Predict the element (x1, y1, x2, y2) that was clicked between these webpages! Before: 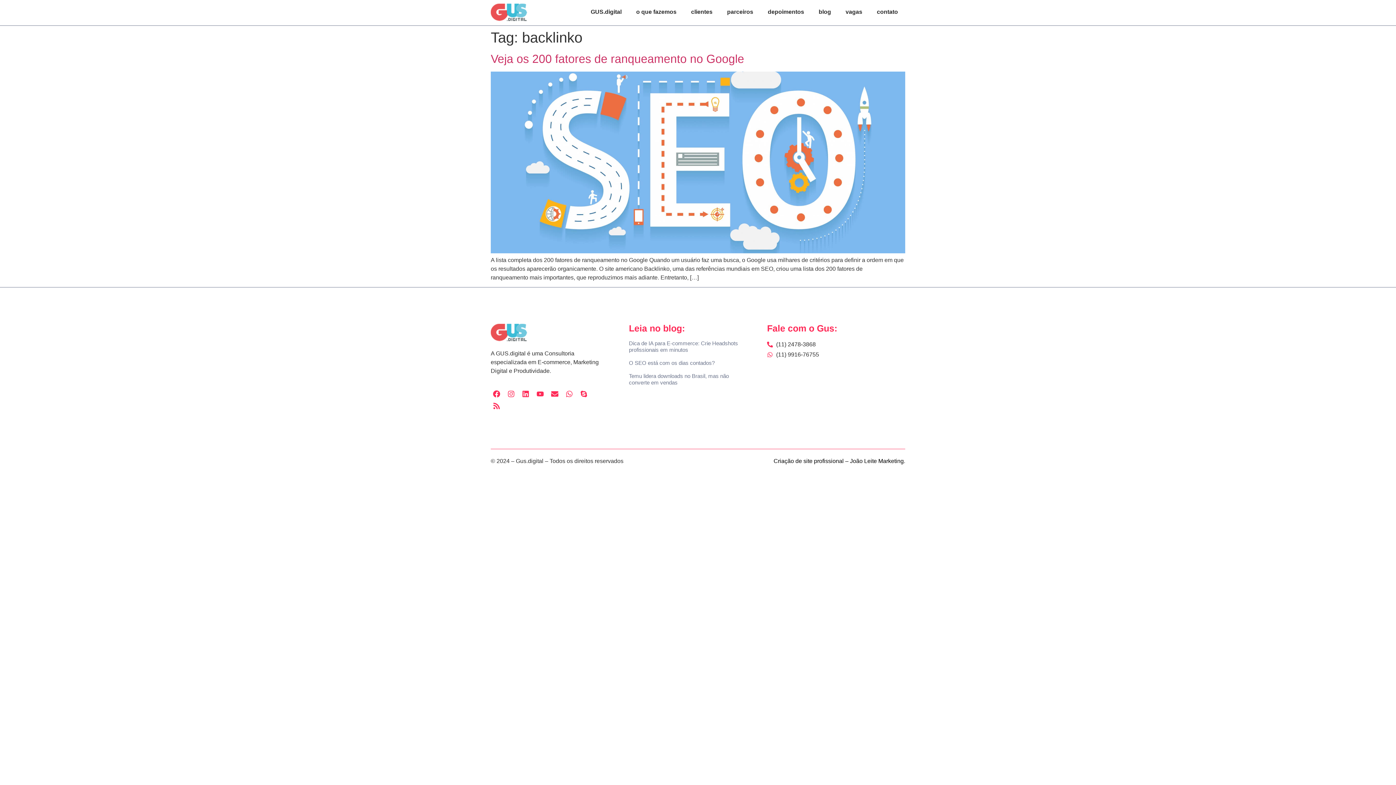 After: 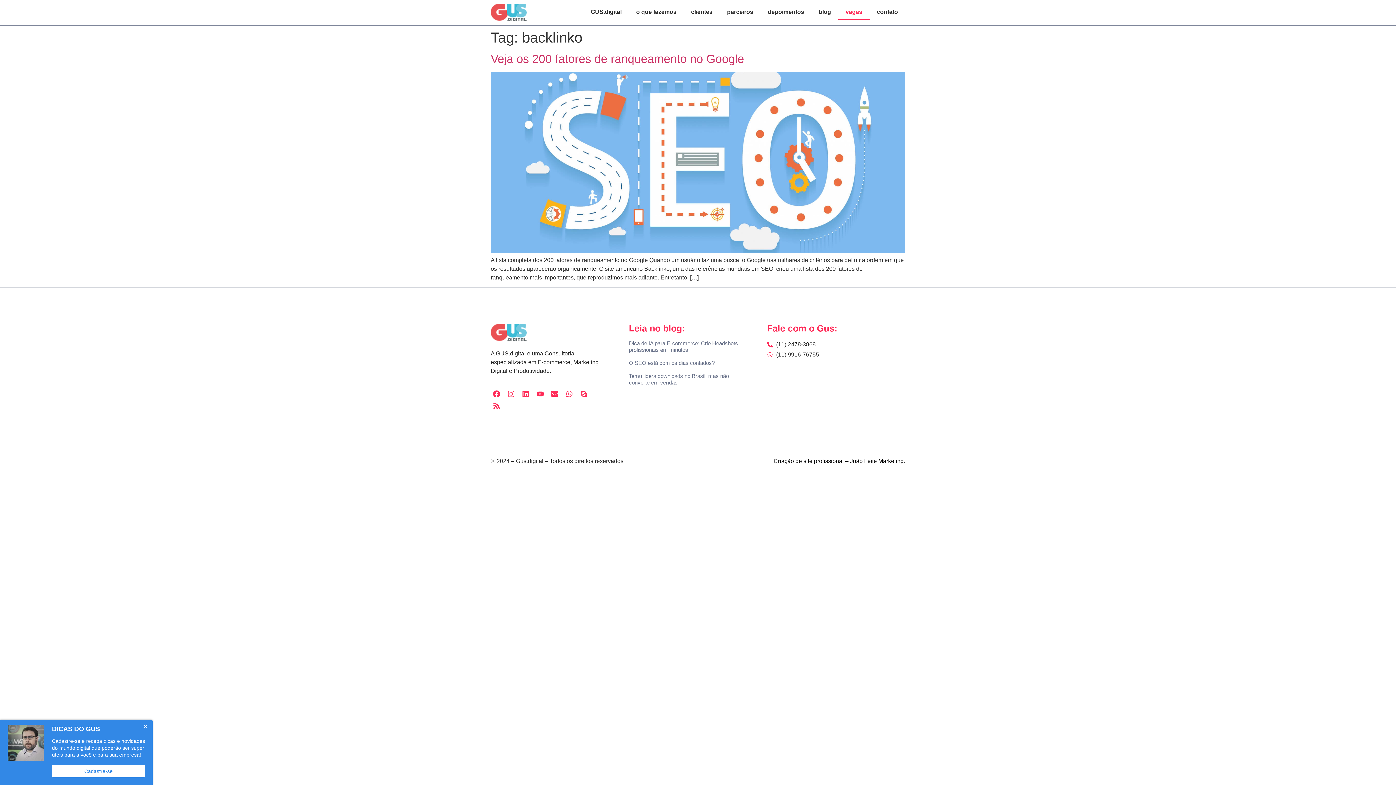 Action: label: vagas bbox: (838, 3, 869, 20)